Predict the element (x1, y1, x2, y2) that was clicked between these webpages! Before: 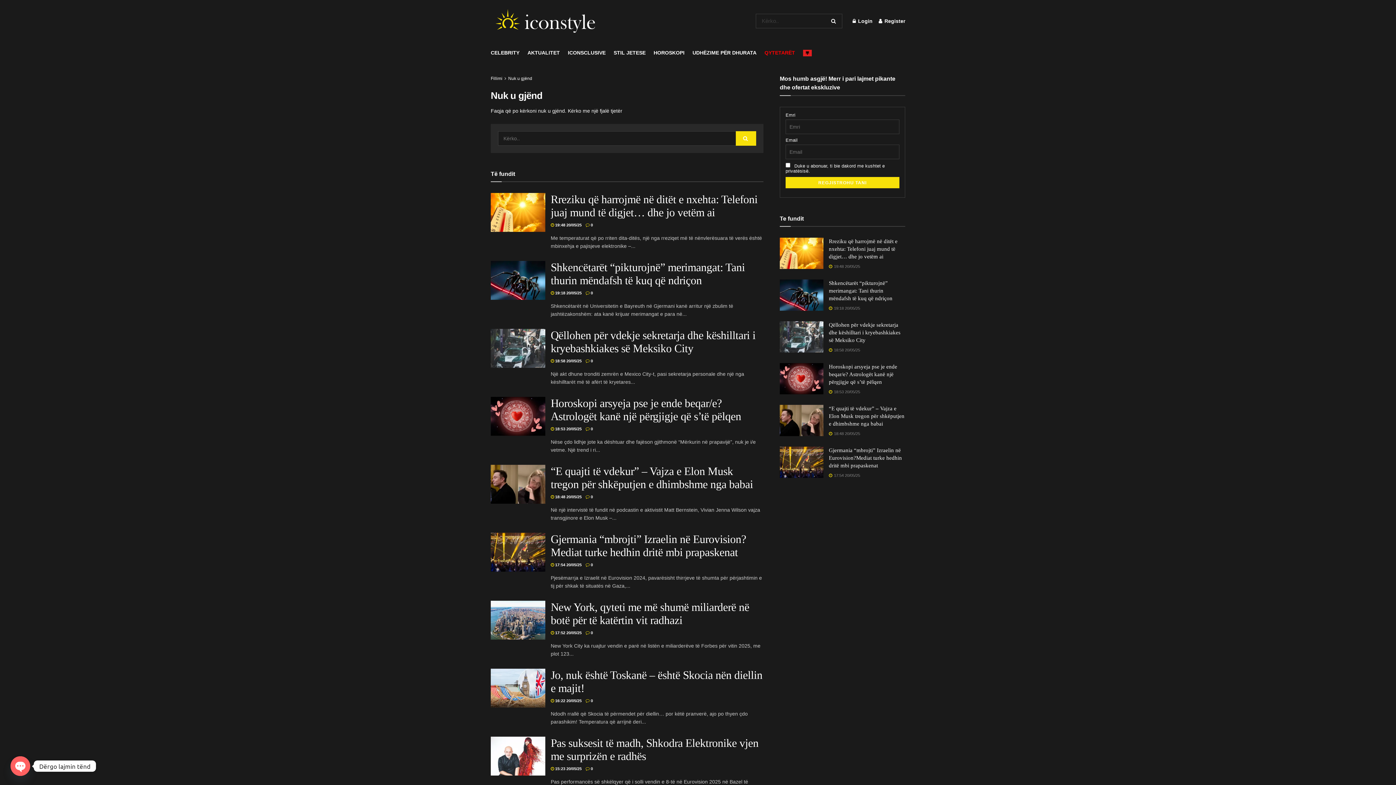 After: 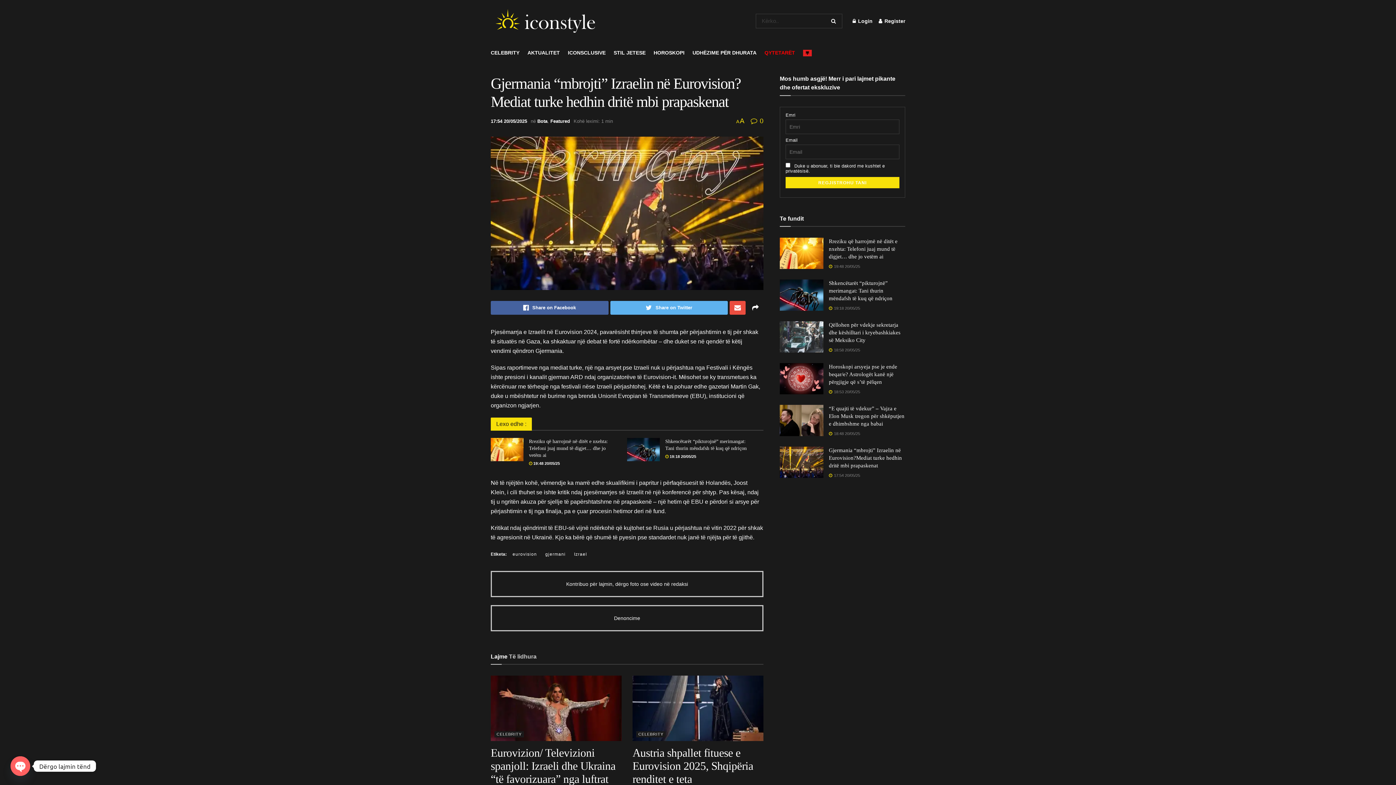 Action: bbox: (829, 447, 902, 468) label: Gjermania “mbrojti” Izraelin në Eurovision?Mediat turke hedhin dritë mbi prapaskenat